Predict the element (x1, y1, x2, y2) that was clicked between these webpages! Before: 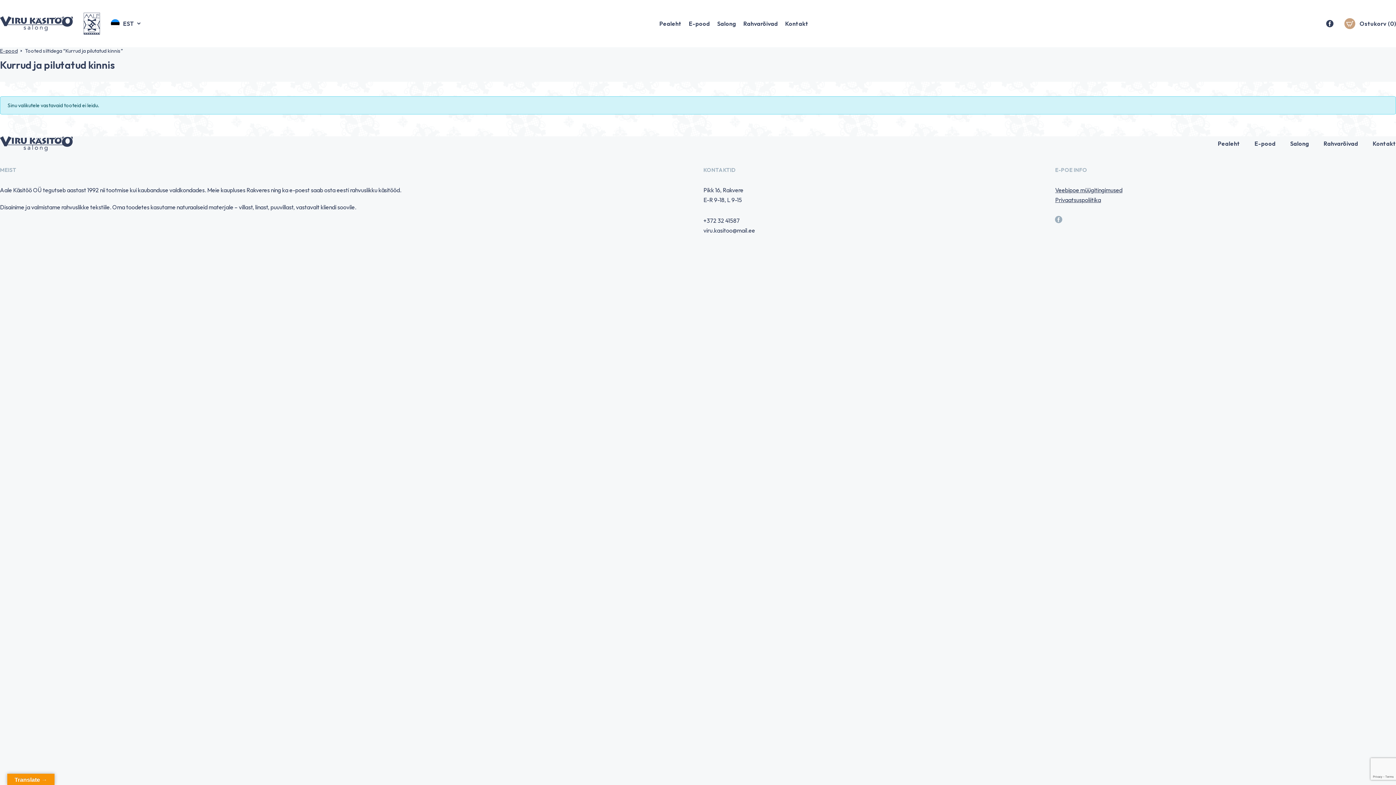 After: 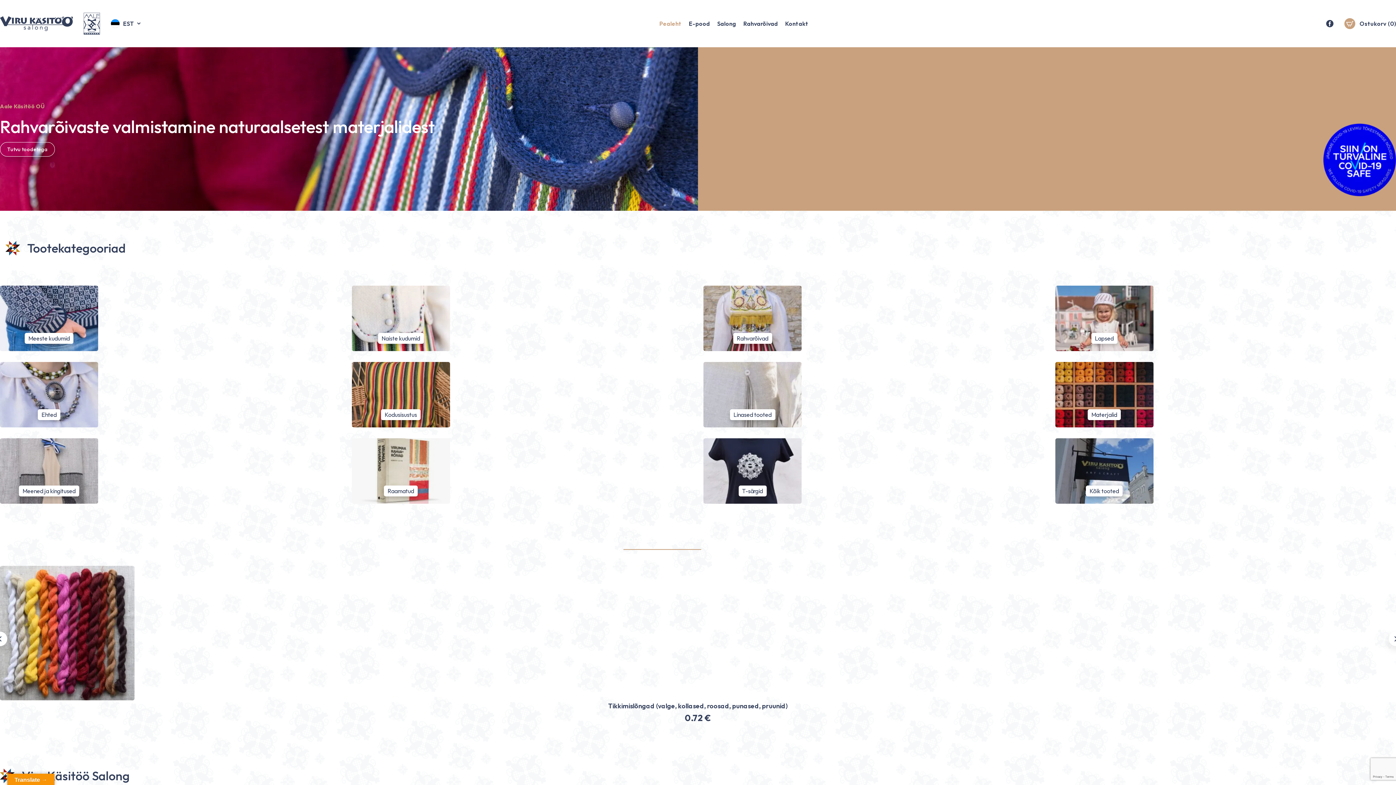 Action: bbox: (659, 17, 681, 30) label: Pealeht